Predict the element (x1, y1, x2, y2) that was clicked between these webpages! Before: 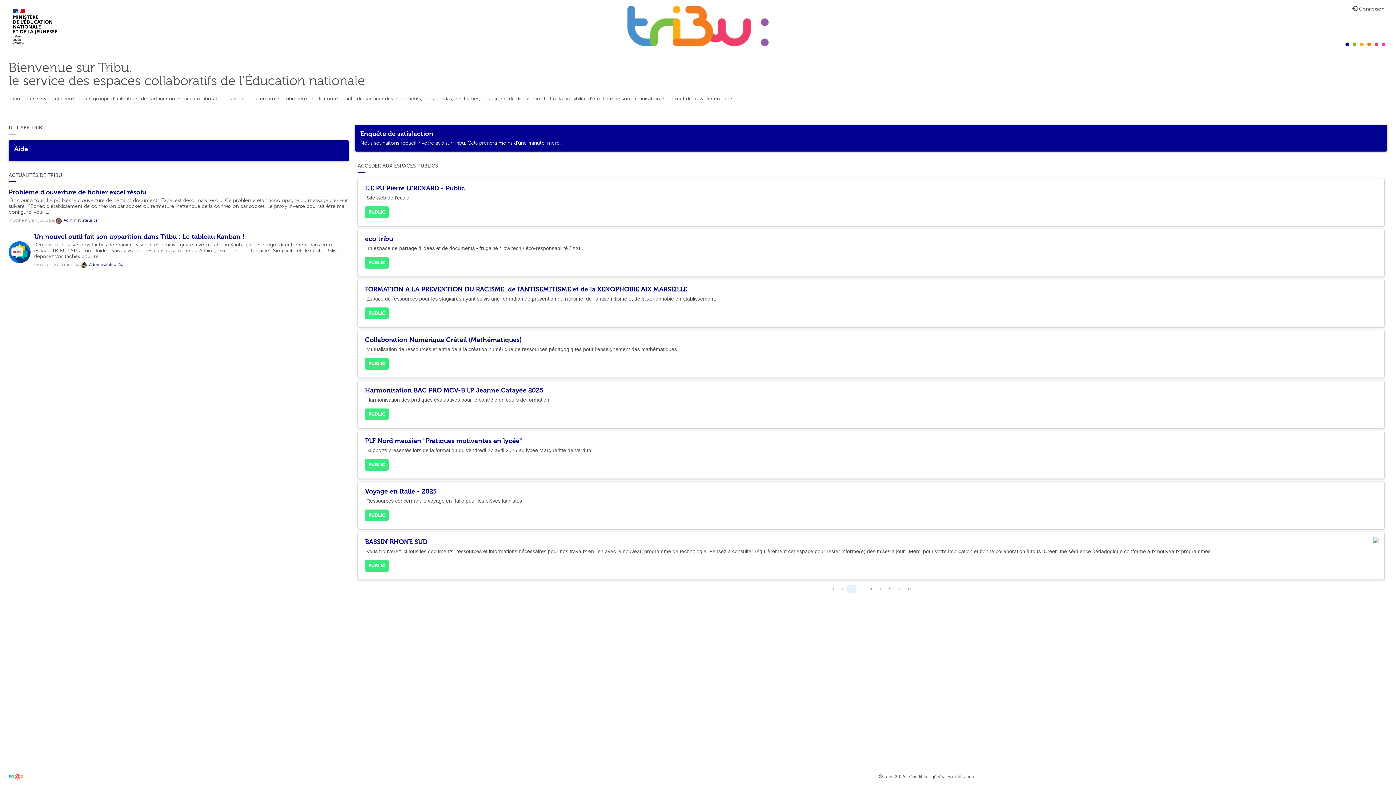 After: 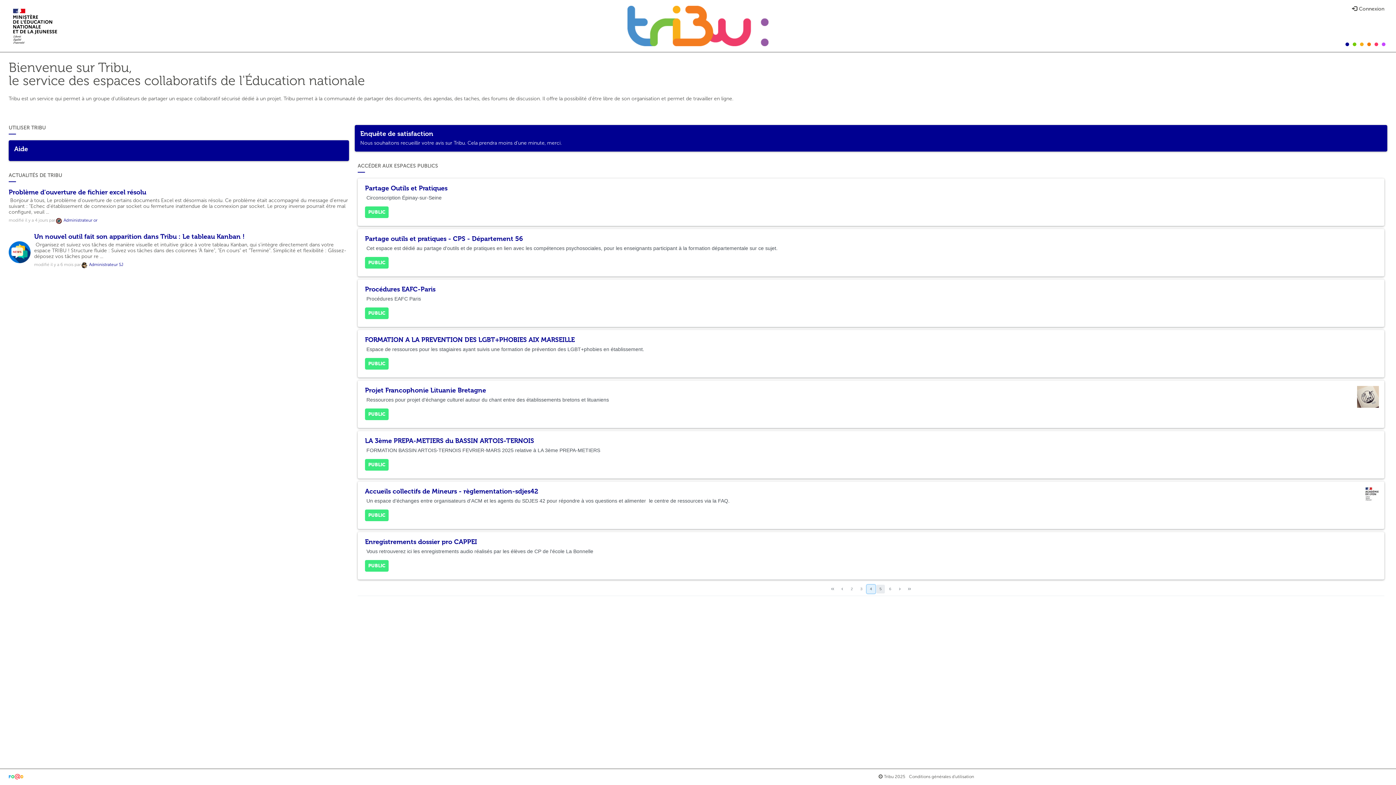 Action: label: 4 bbox: (876, 585, 885, 593)